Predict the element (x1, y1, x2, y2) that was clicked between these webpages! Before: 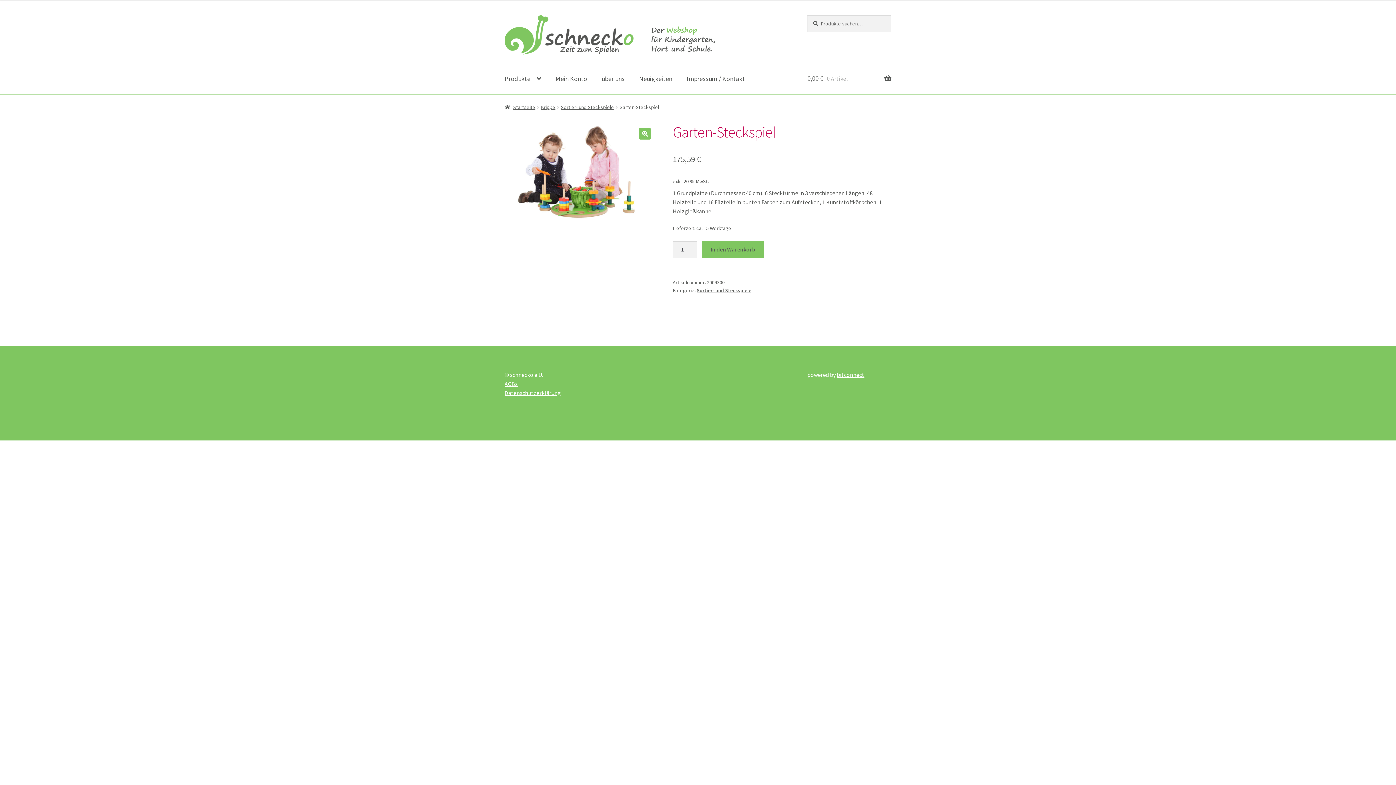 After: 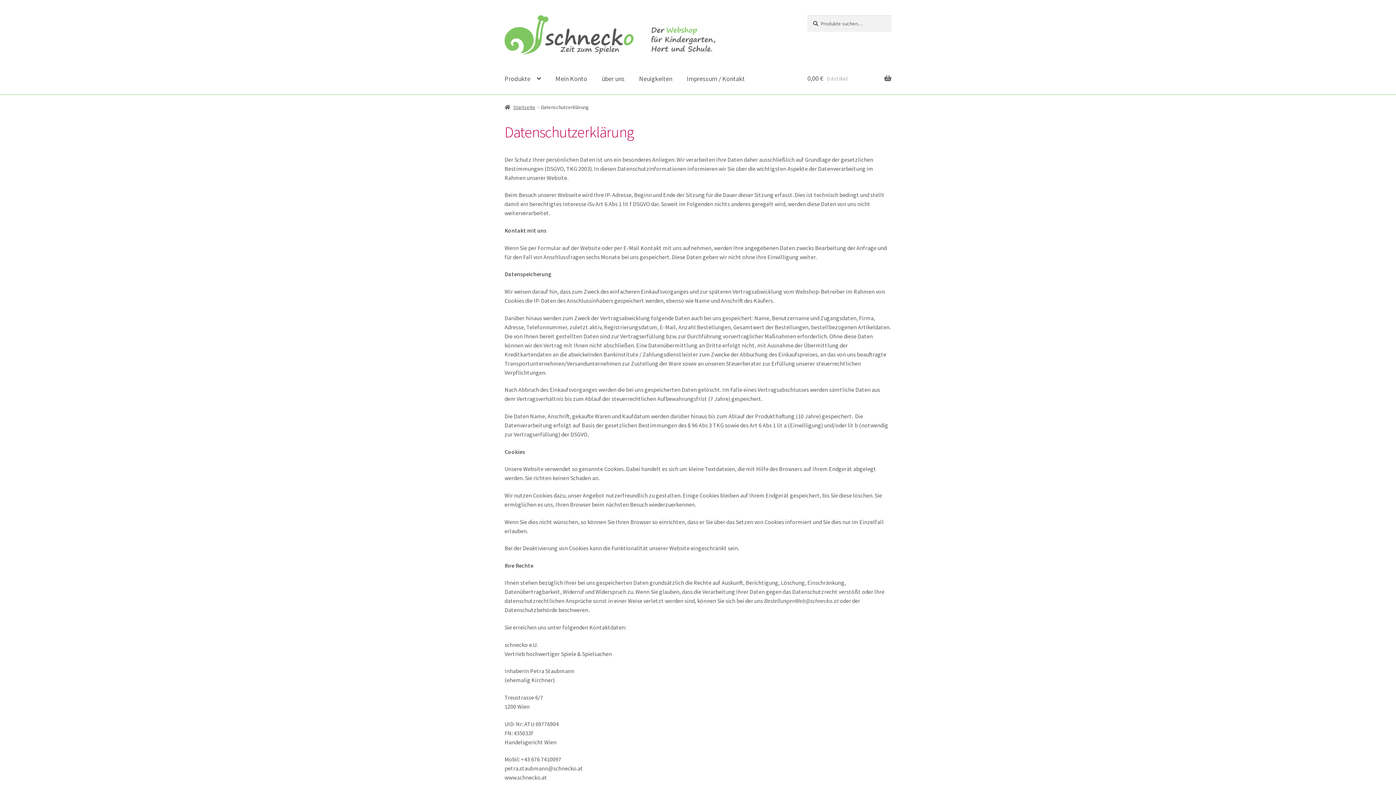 Action: label: Datenschutzerklärung bbox: (504, 389, 561, 396)